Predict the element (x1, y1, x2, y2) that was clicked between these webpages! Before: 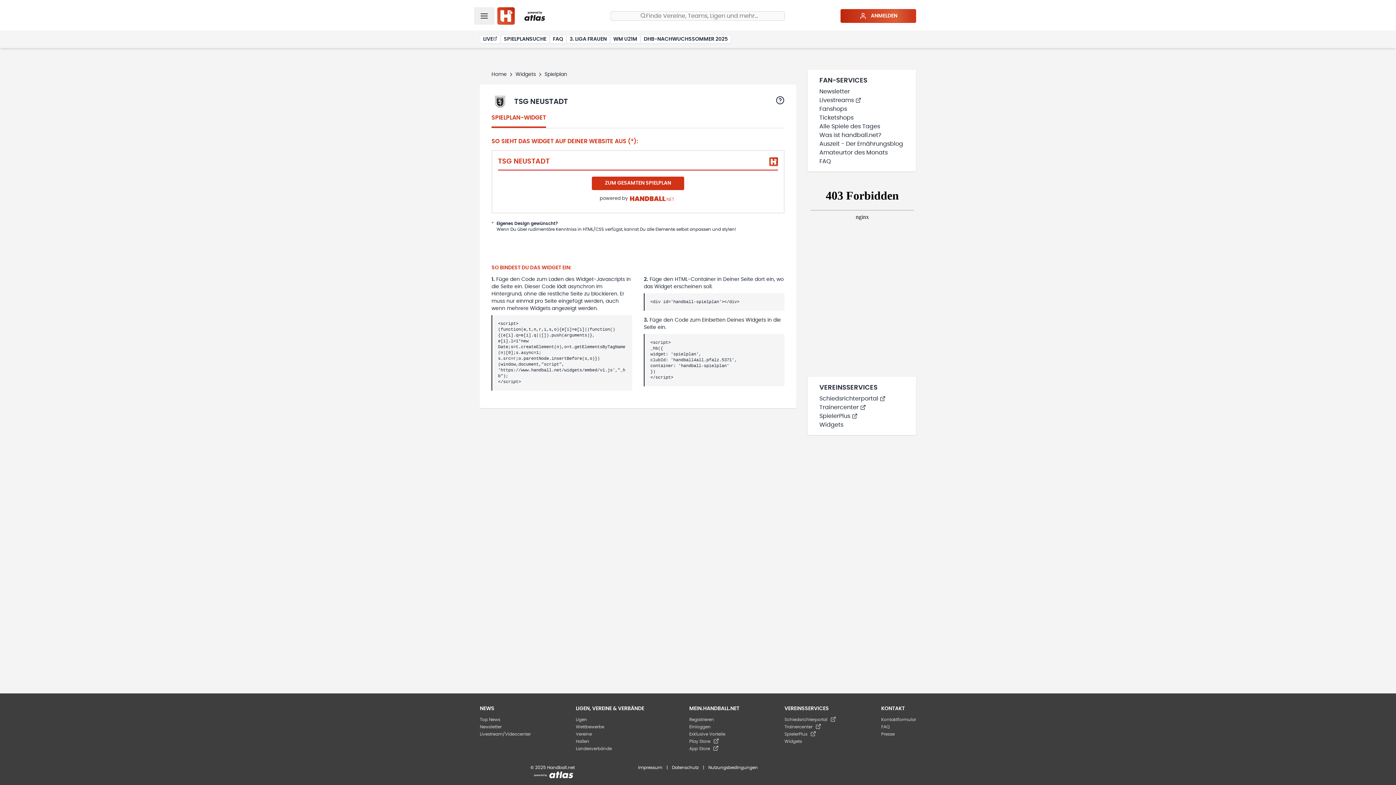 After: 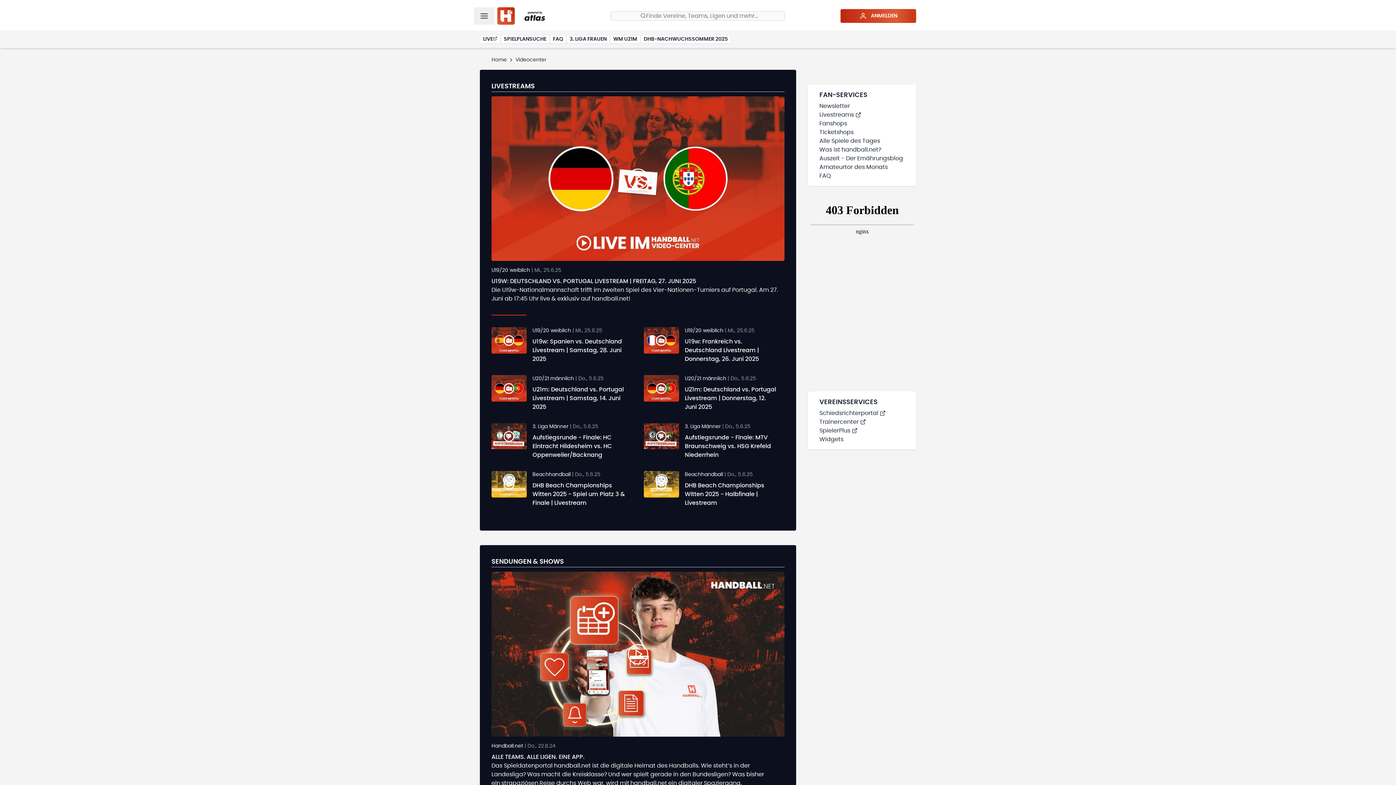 Action: label: Livestream/Videocenter bbox: (480, 732, 530, 736)